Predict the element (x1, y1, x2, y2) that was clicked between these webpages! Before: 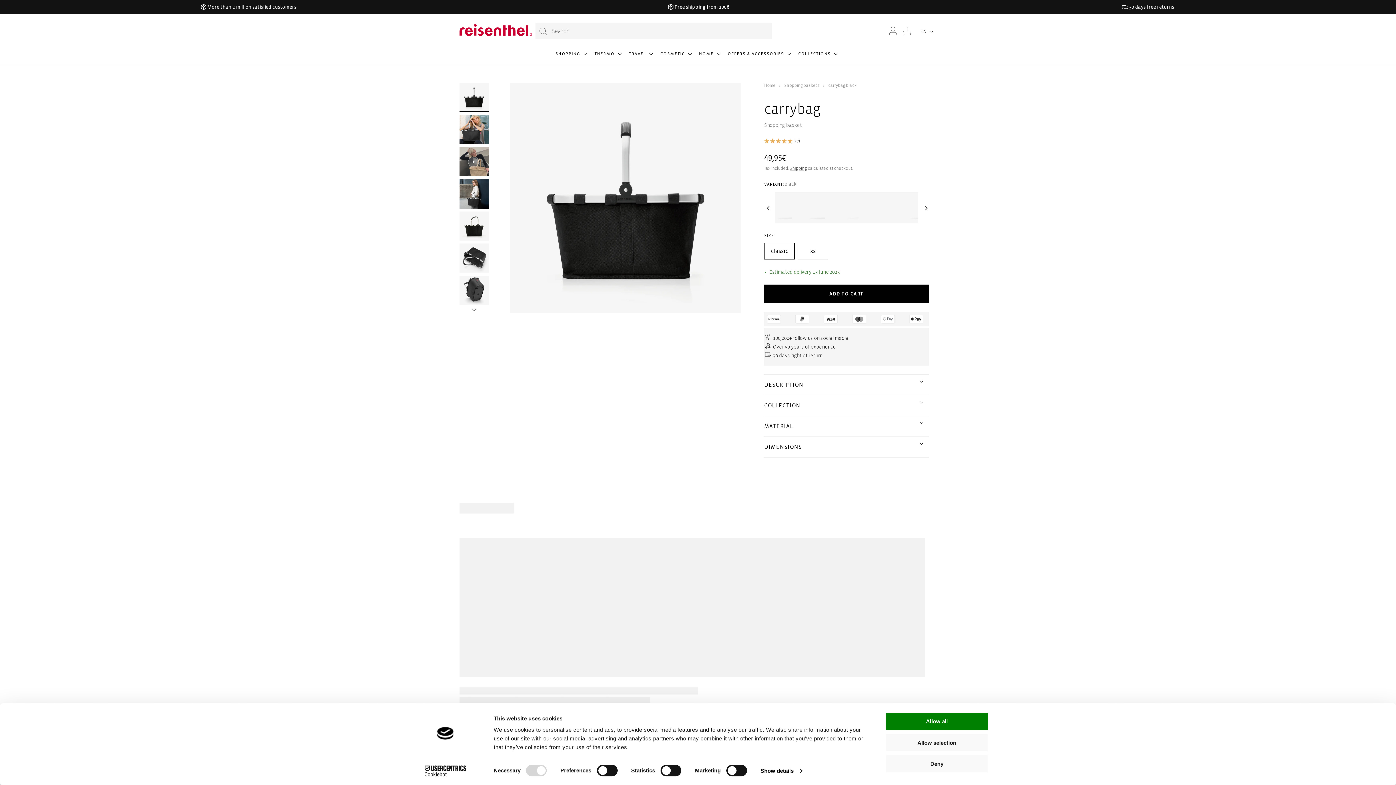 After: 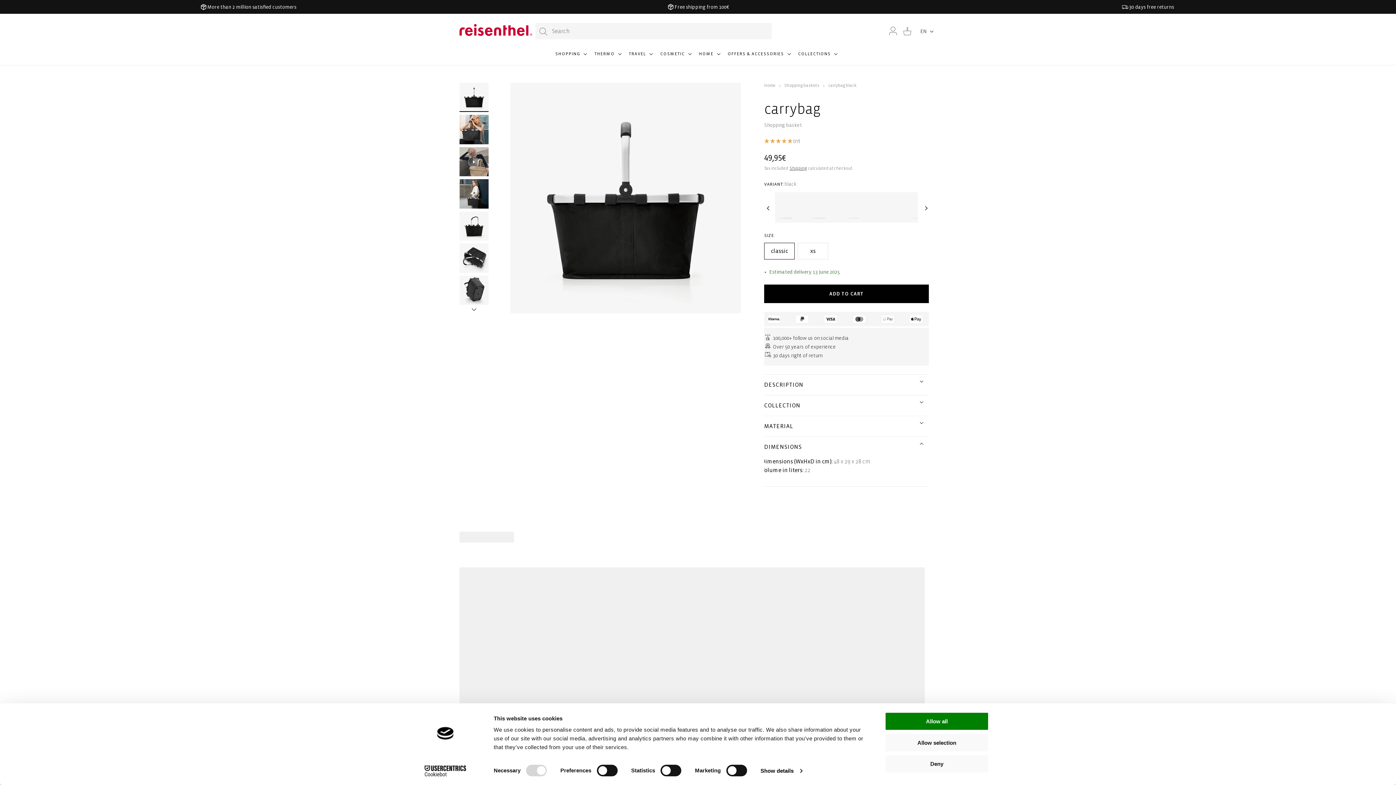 Action: label: DIMENSIONS bbox: (764, 437, 929, 457)